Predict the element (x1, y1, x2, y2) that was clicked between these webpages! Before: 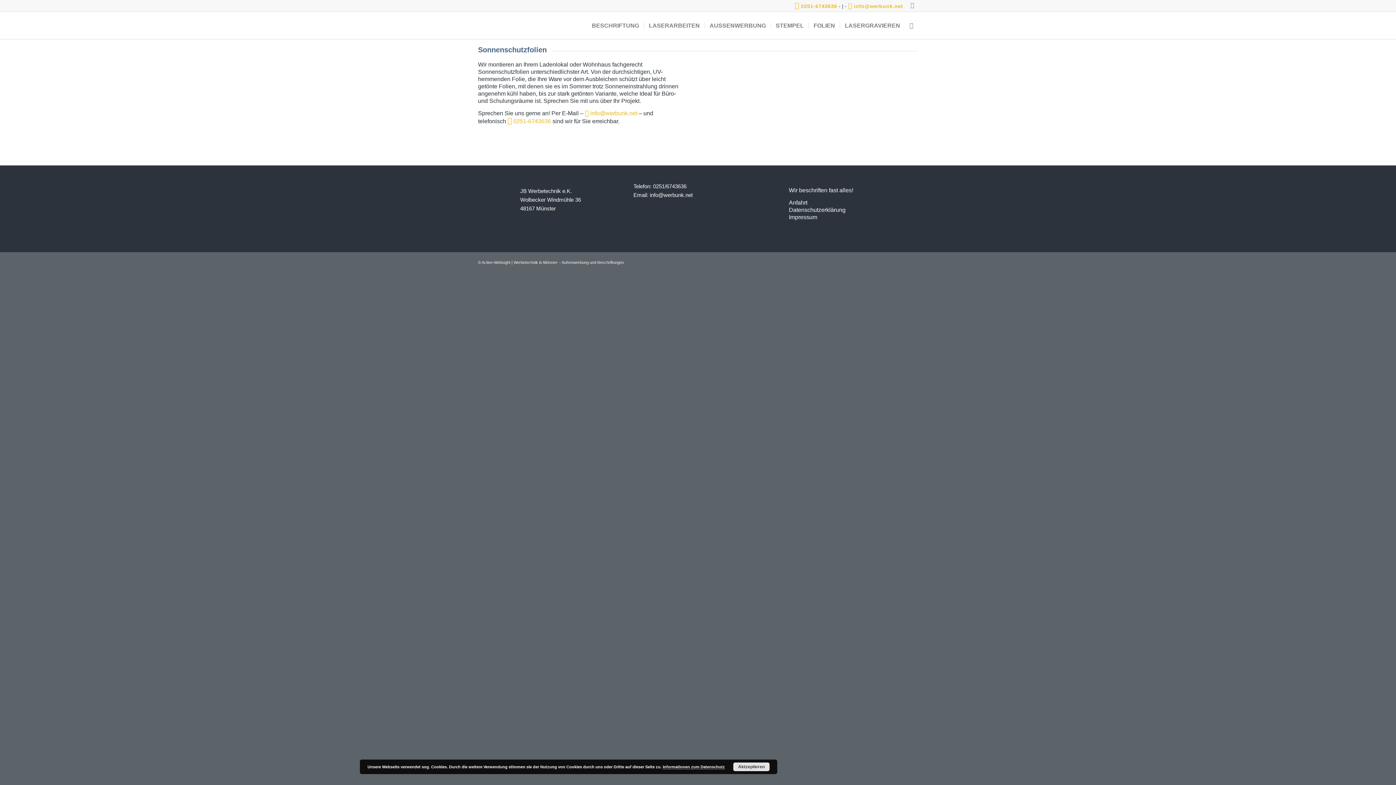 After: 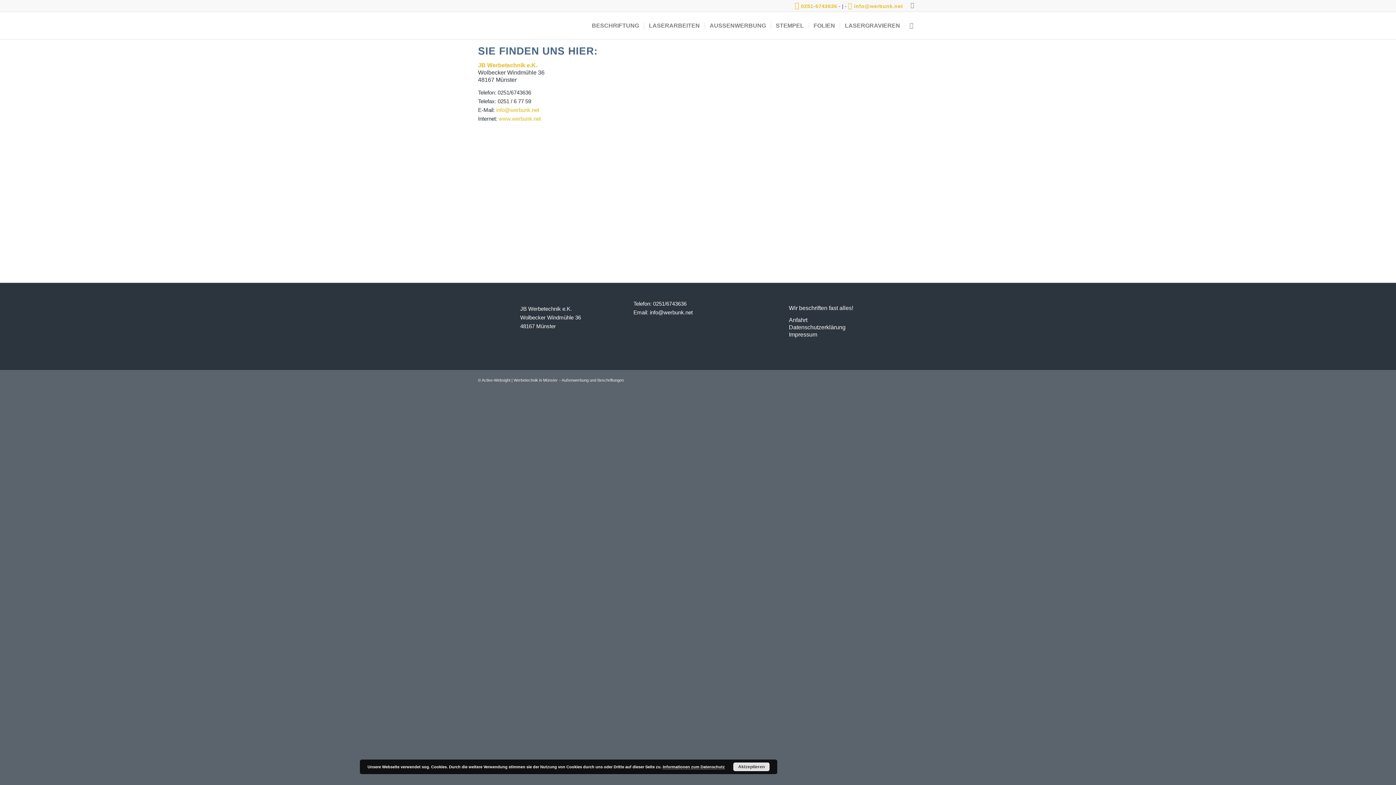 Action: label: Anfahrt bbox: (789, 199, 807, 205)